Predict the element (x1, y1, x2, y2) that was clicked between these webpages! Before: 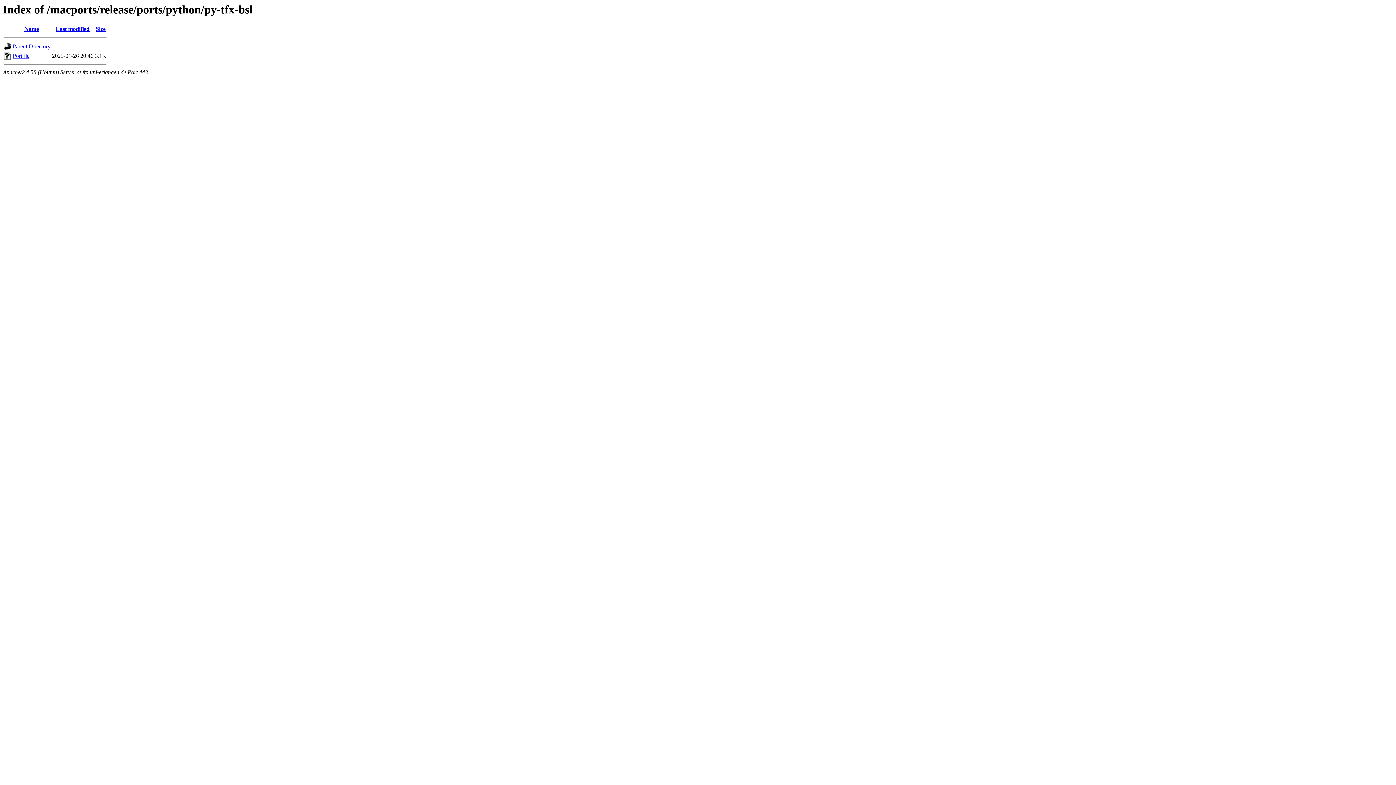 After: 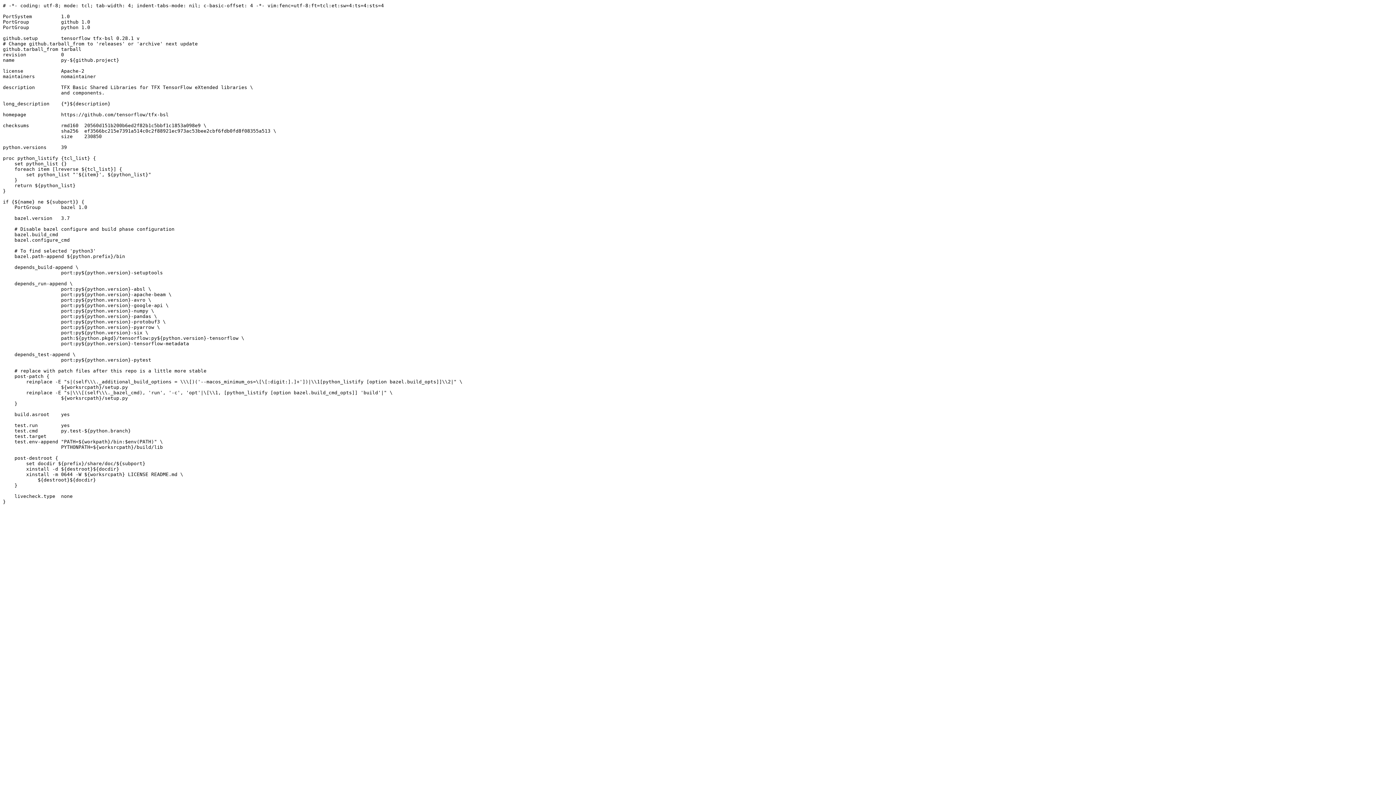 Action: bbox: (4, 55, 11, 61)